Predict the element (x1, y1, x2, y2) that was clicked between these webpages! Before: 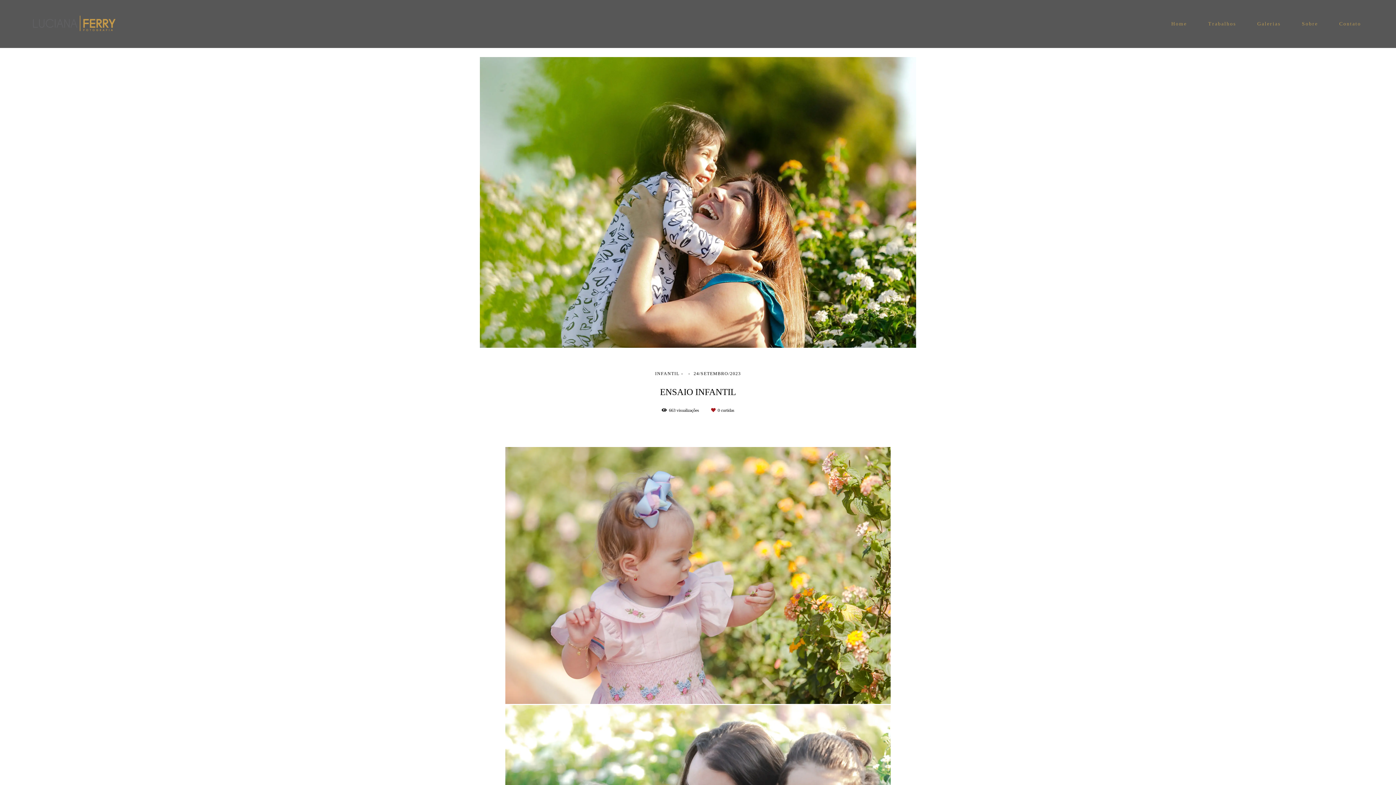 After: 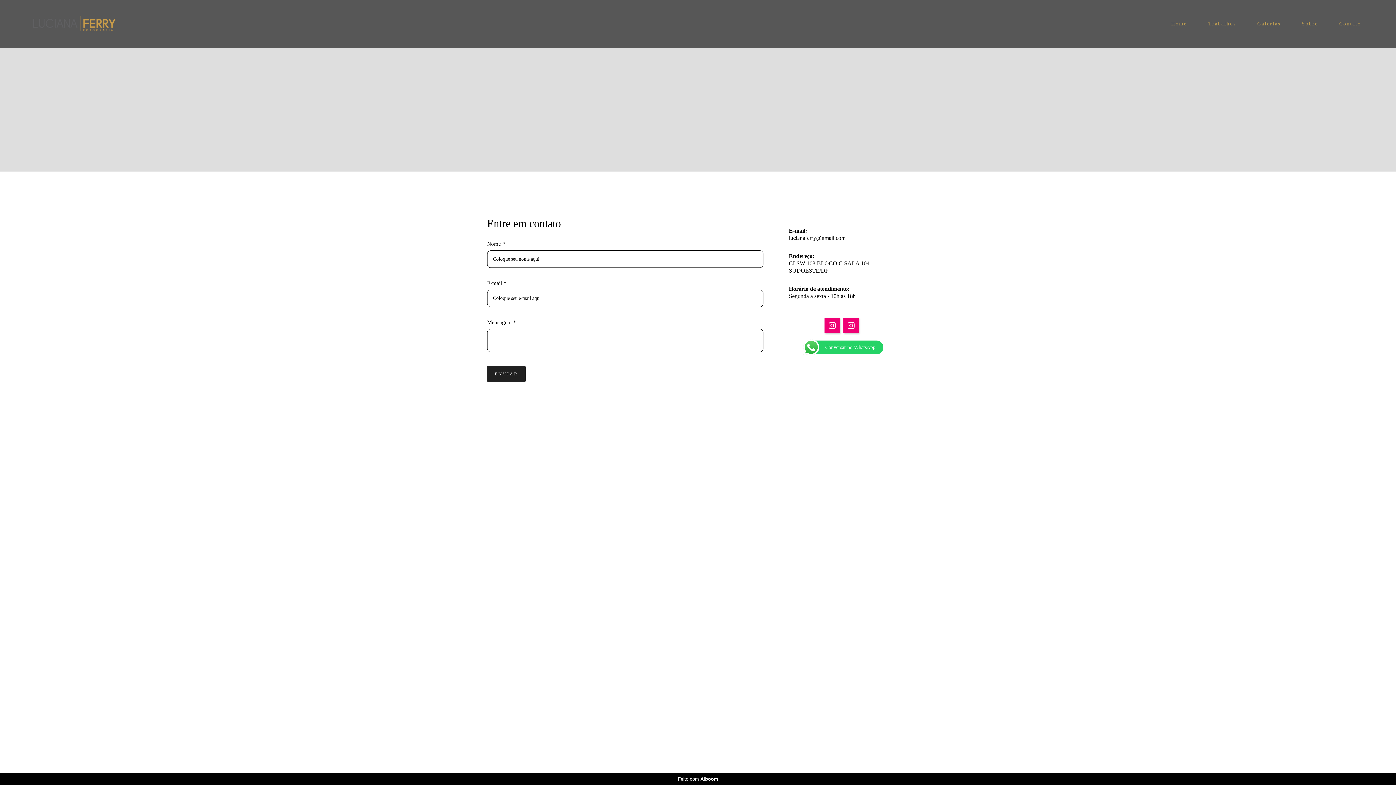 Action: label: Contato bbox: (1330, 17, 1370, 30)